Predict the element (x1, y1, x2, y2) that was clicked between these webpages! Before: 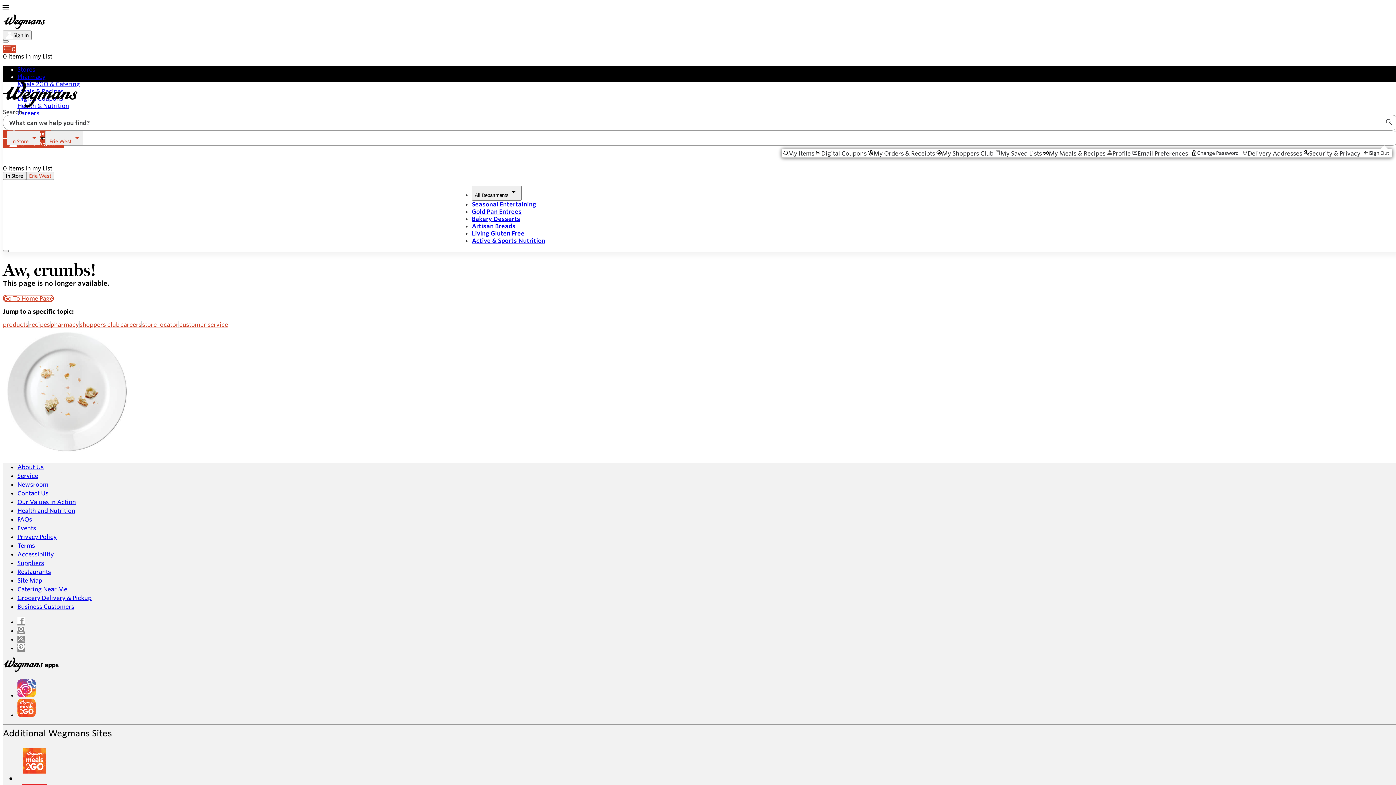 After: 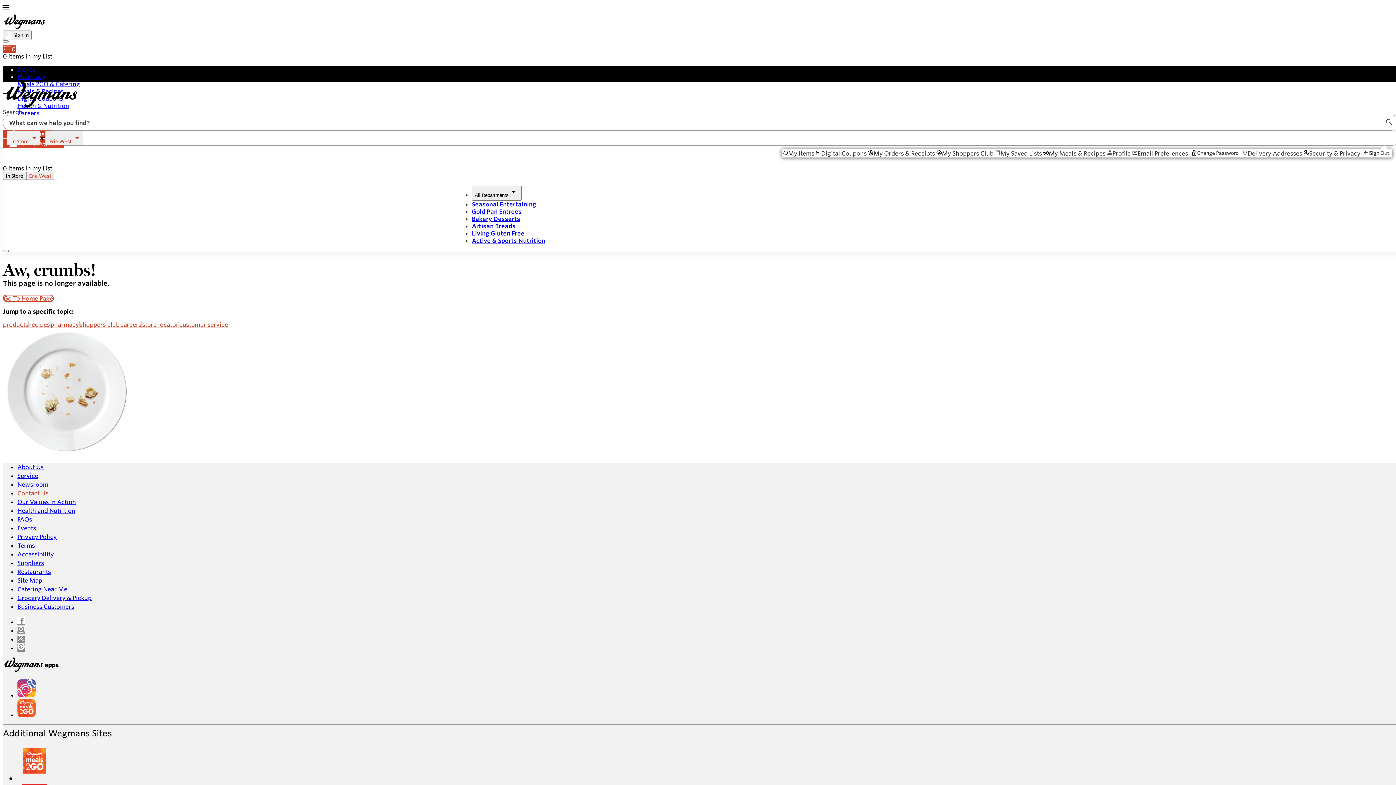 Action: bbox: (17, 281, 48, 289) label: Contact Us